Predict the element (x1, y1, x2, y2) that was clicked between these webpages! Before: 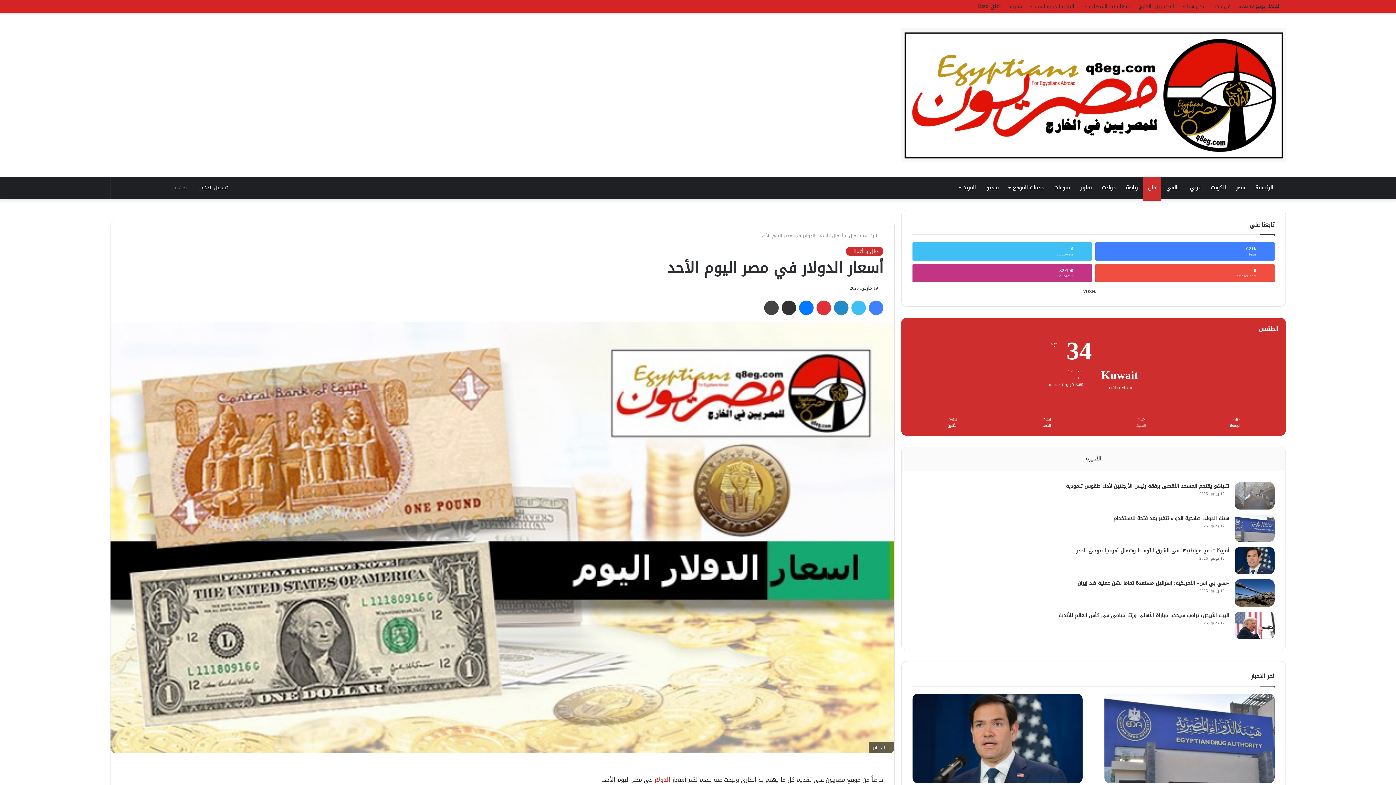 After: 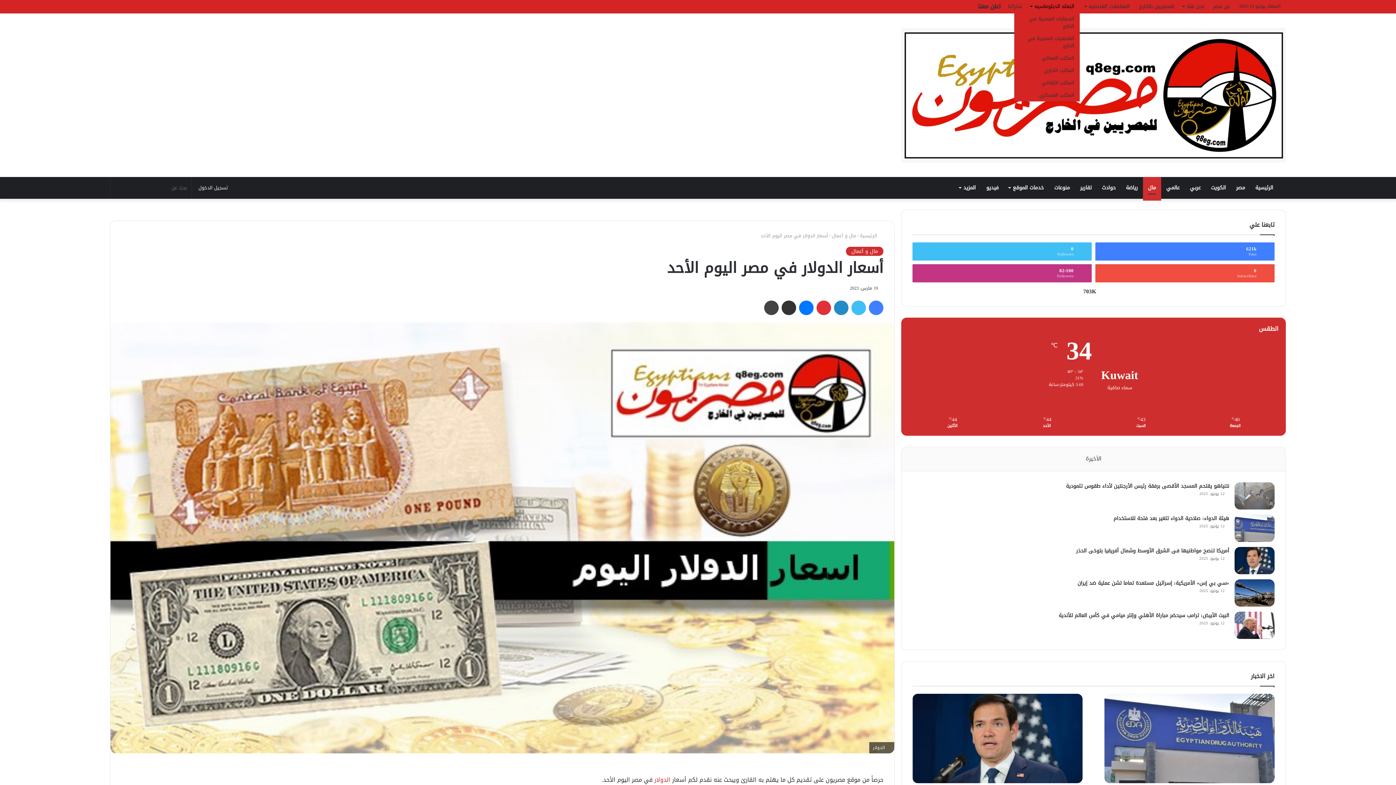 Action: bbox: (1025, 0, 1080, 12) label: البعثه الدبلوماسيه